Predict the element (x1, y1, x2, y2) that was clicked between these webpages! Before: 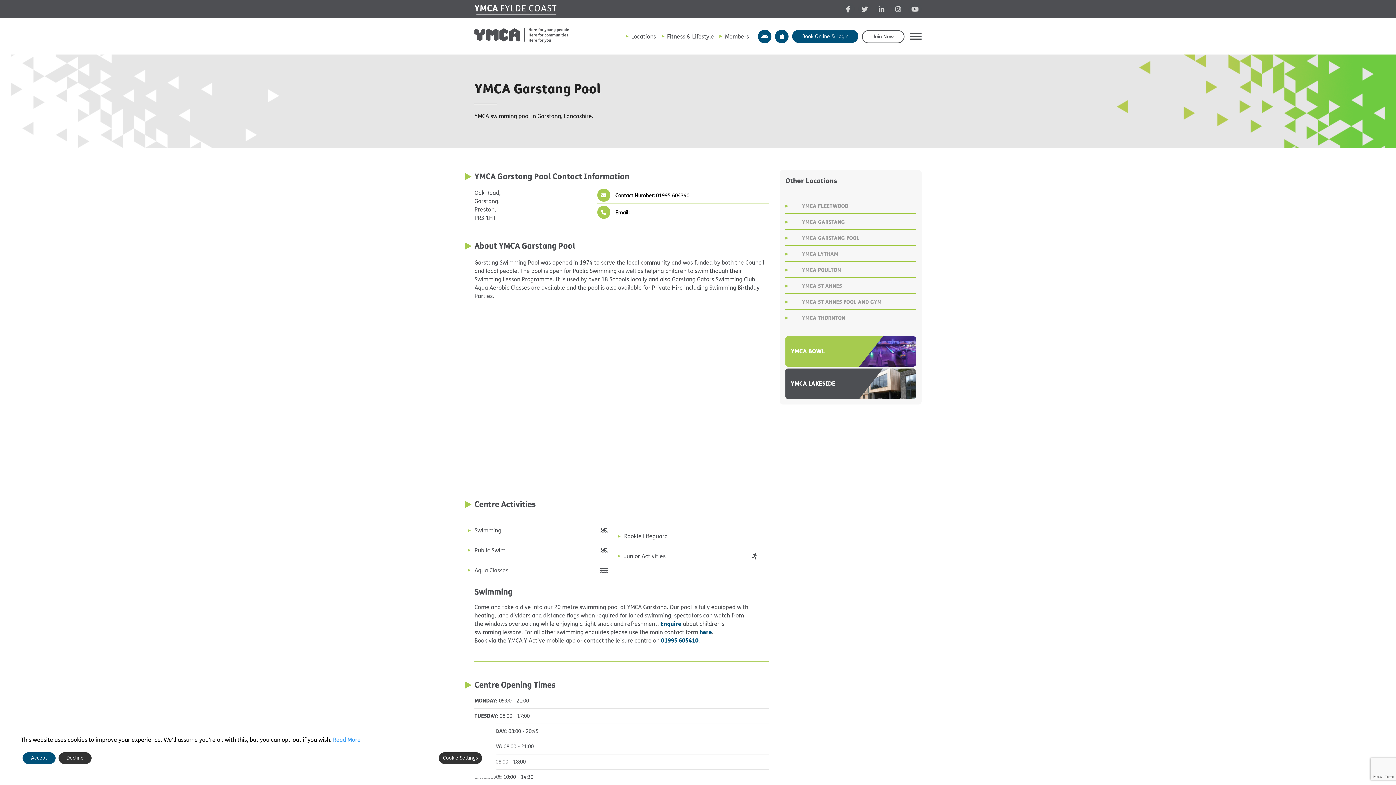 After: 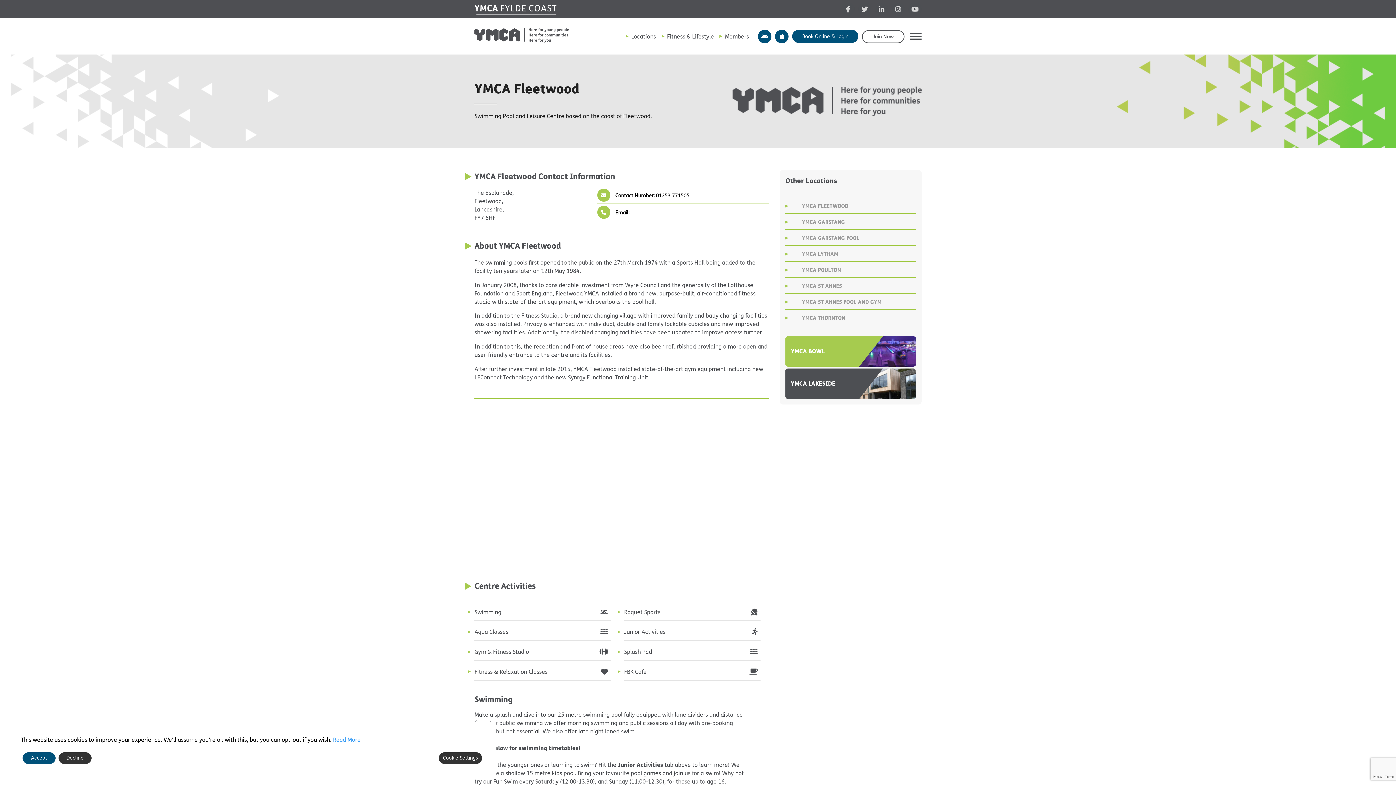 Action: label: YMCA FLEETWOOD bbox: (785, 202, 848, 209)